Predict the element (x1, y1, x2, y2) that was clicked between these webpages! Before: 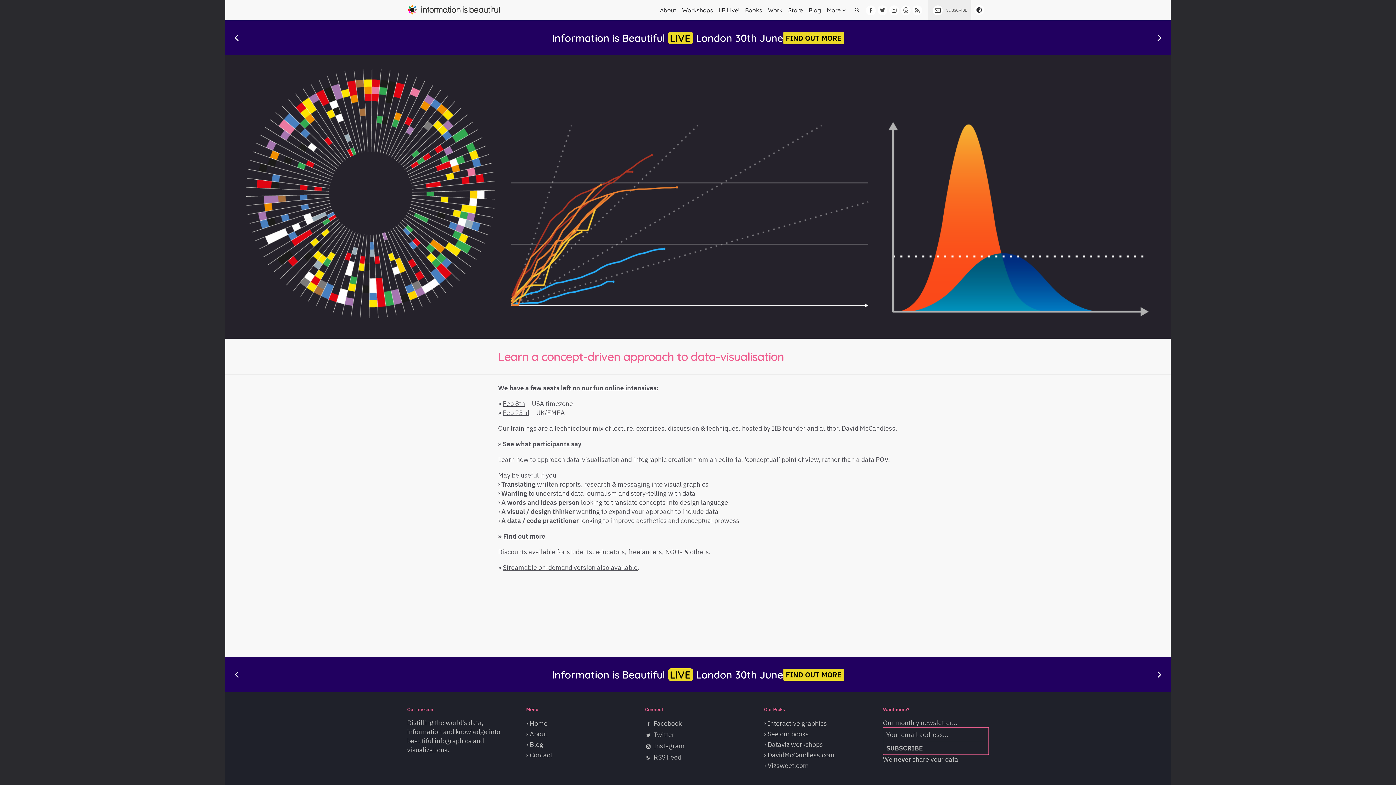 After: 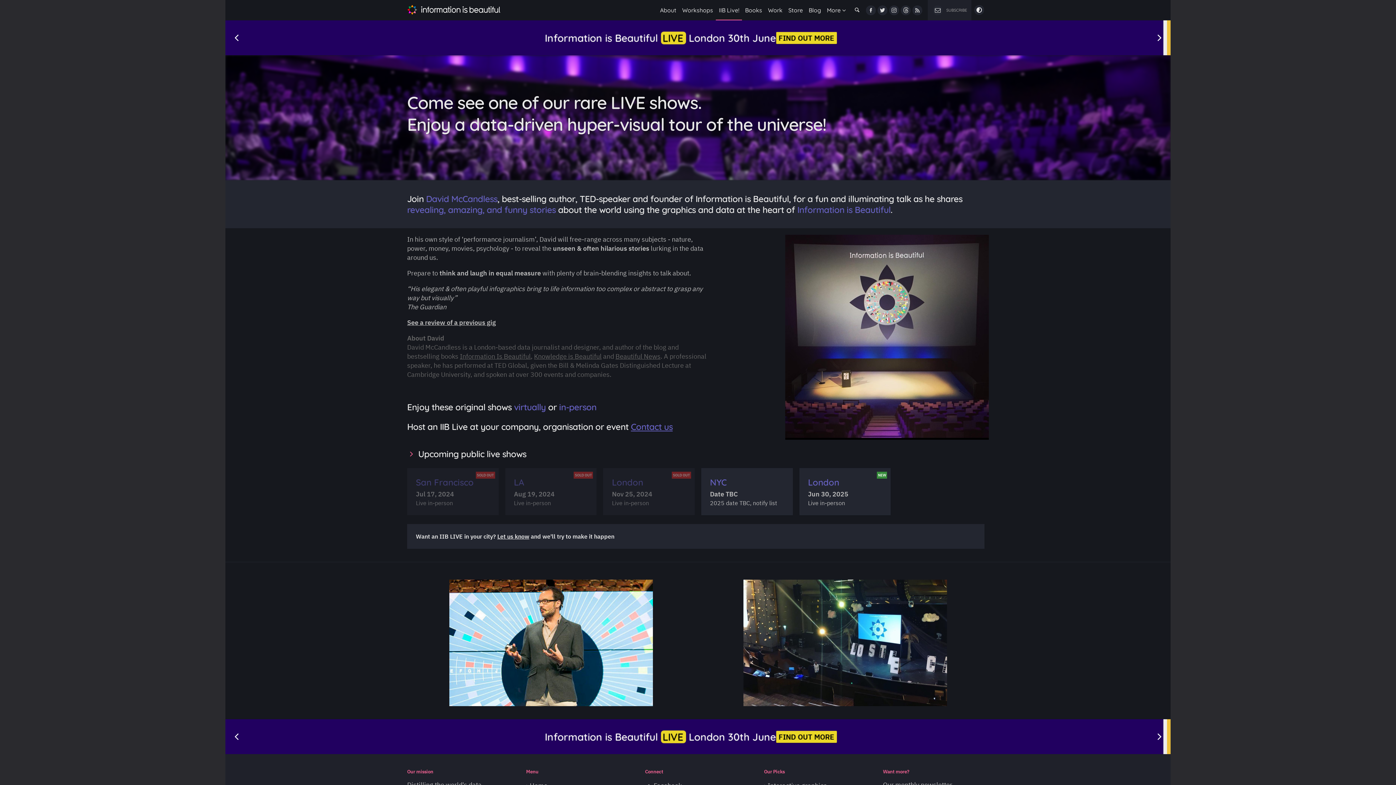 Action: label: IIB Live! bbox: (716, 0, 742, 20)